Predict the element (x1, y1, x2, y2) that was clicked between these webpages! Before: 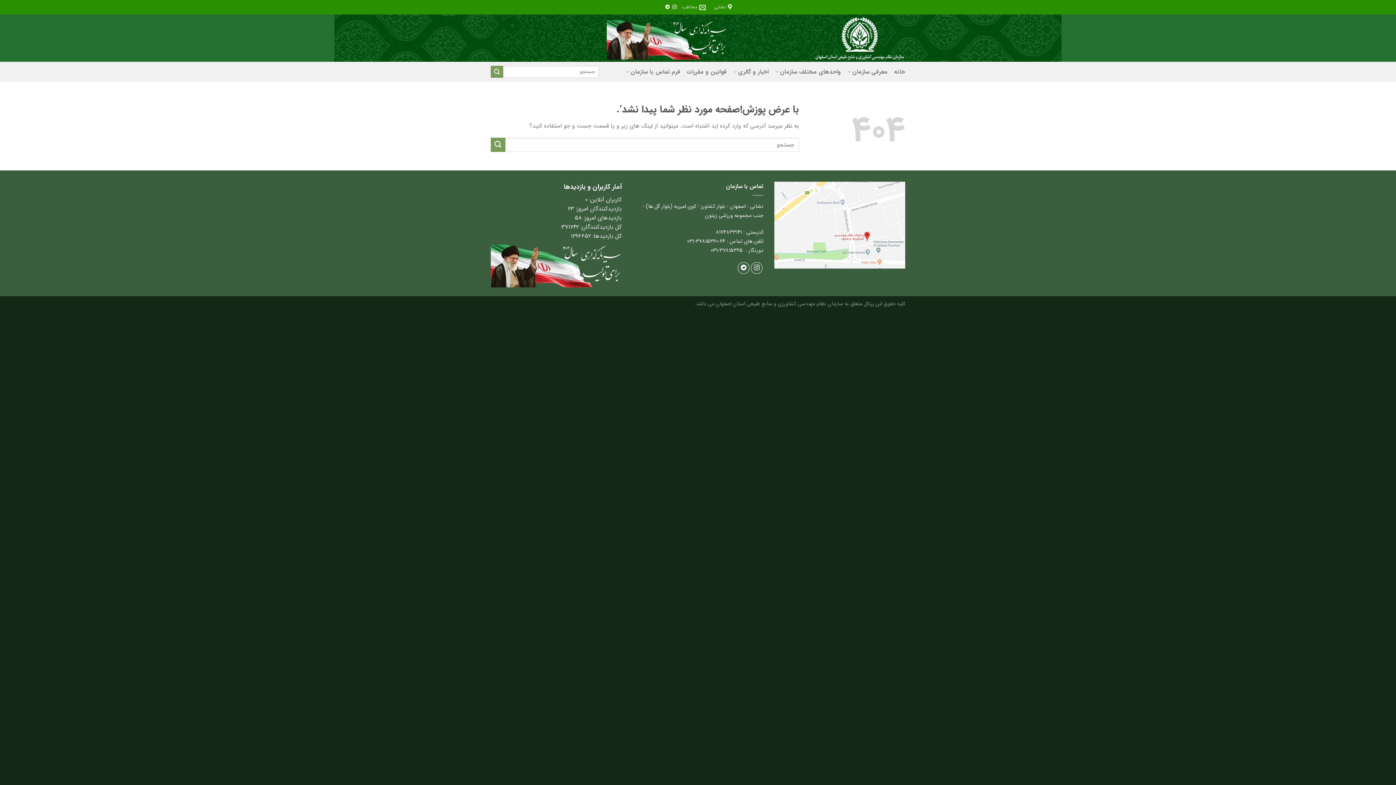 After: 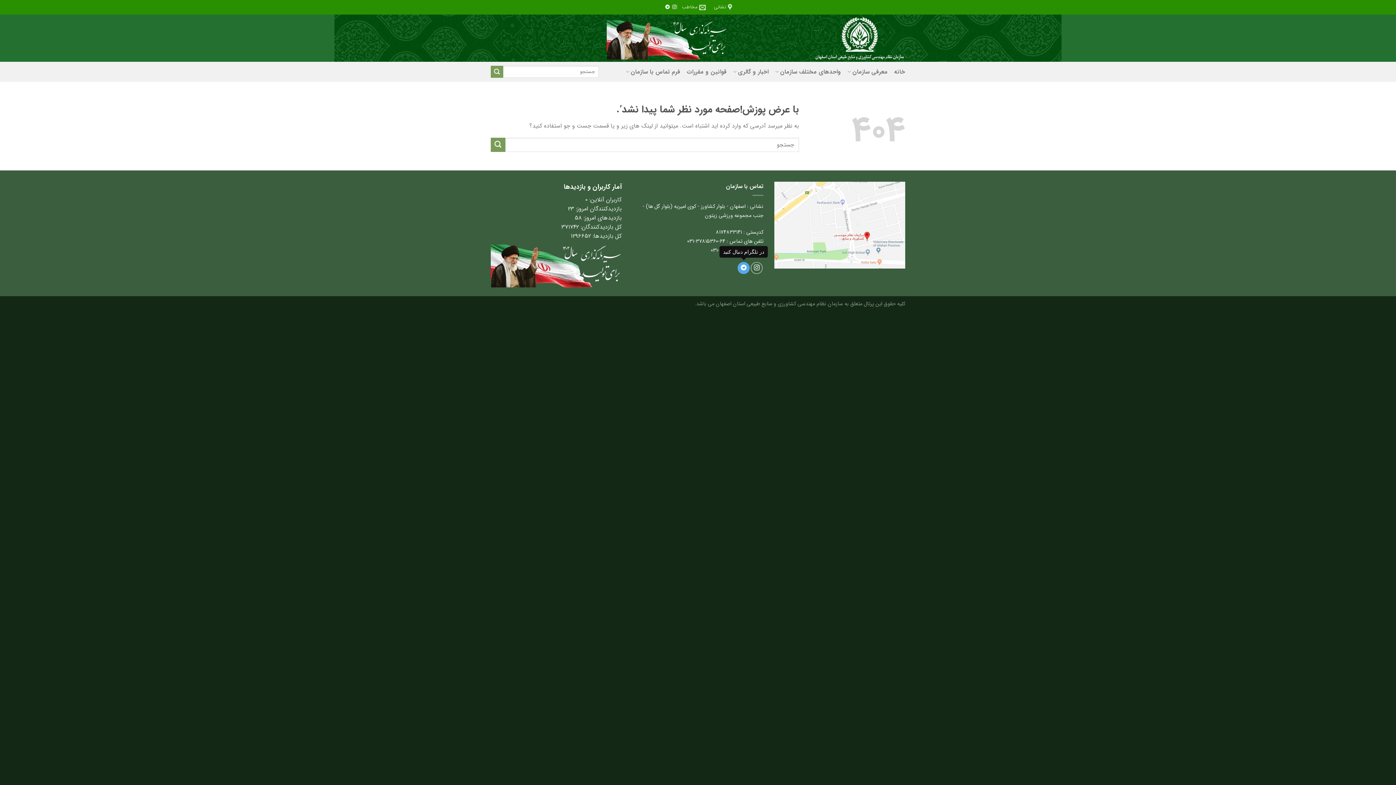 Action: label: در تلگرام دنبال کنید bbox: (737, 262, 749, 274)